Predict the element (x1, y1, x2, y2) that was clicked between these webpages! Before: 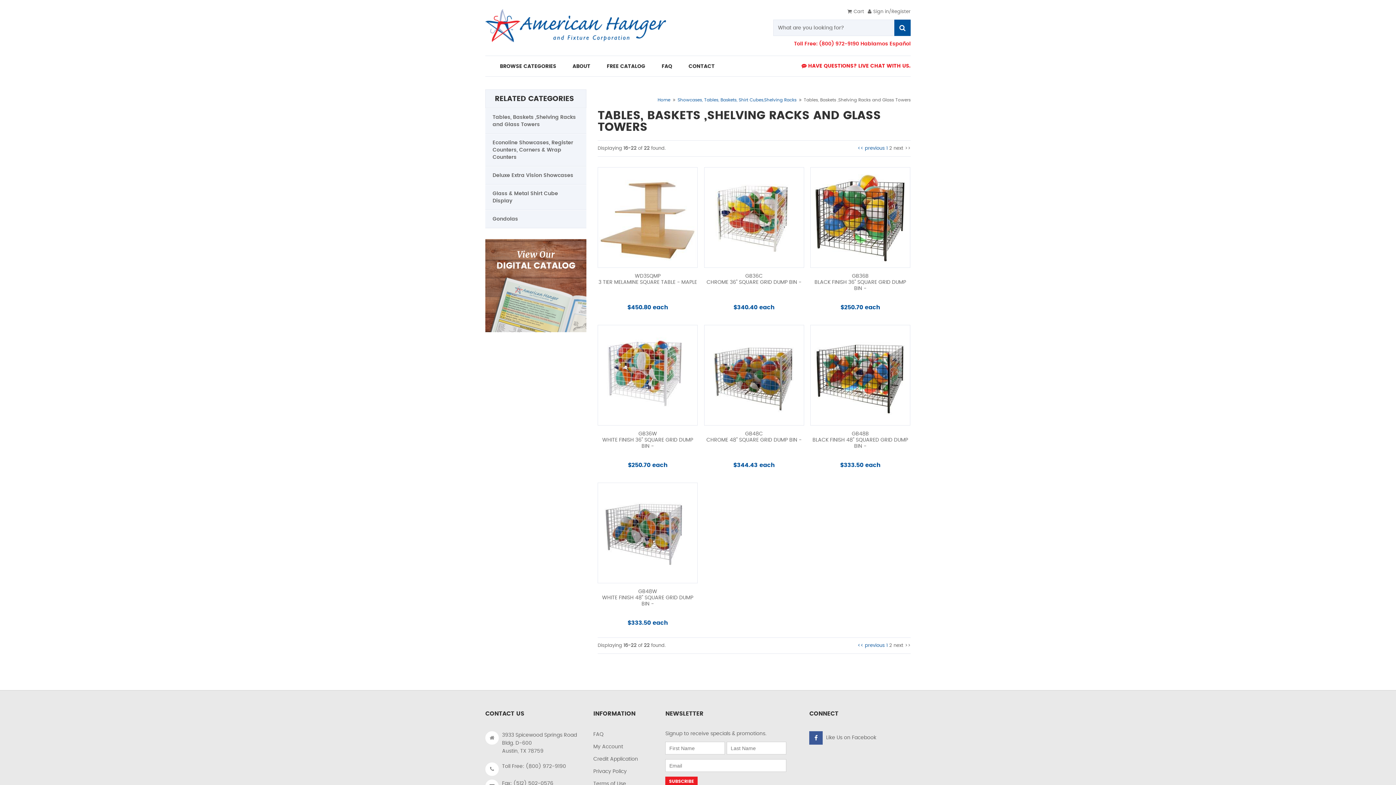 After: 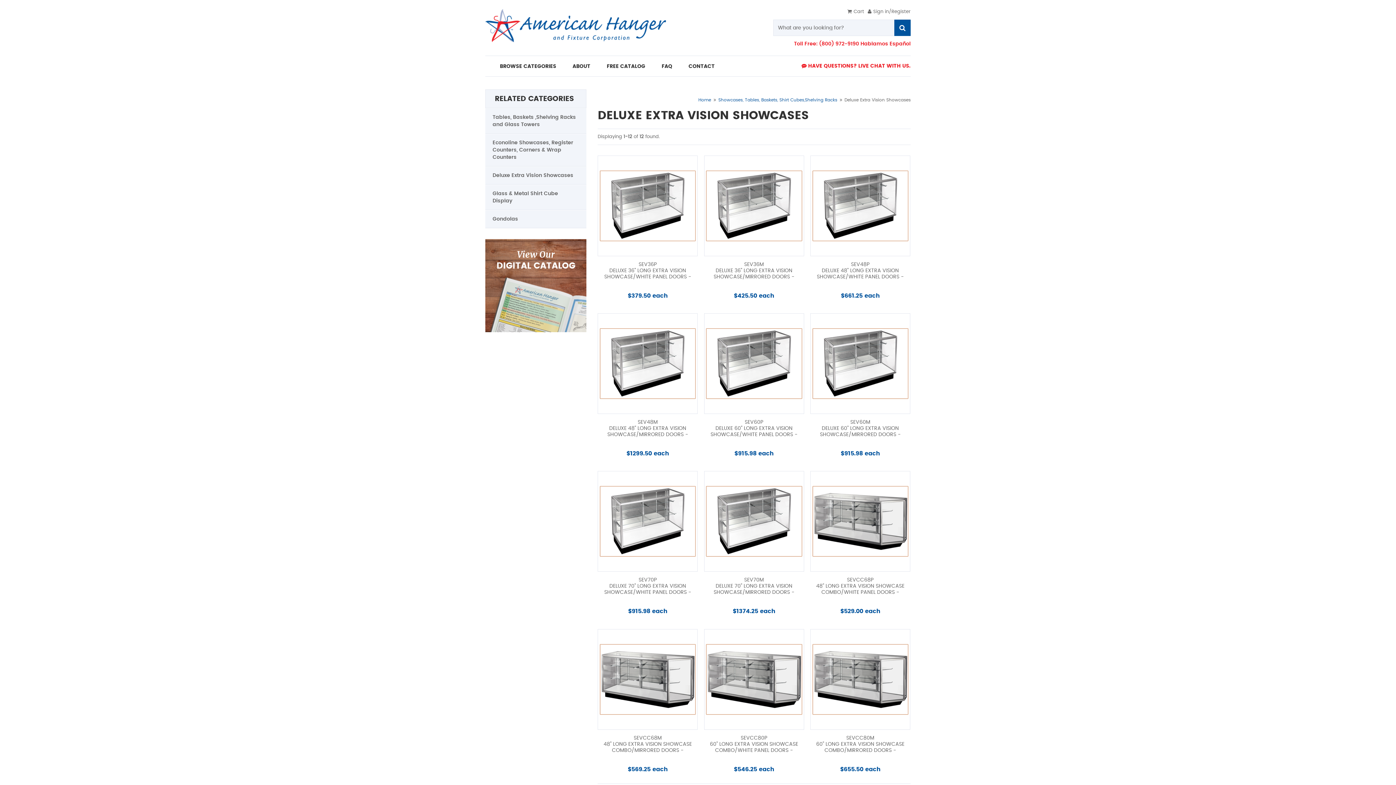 Action: label: Deluxe Extra Vision Showcases bbox: (485, 166, 586, 184)